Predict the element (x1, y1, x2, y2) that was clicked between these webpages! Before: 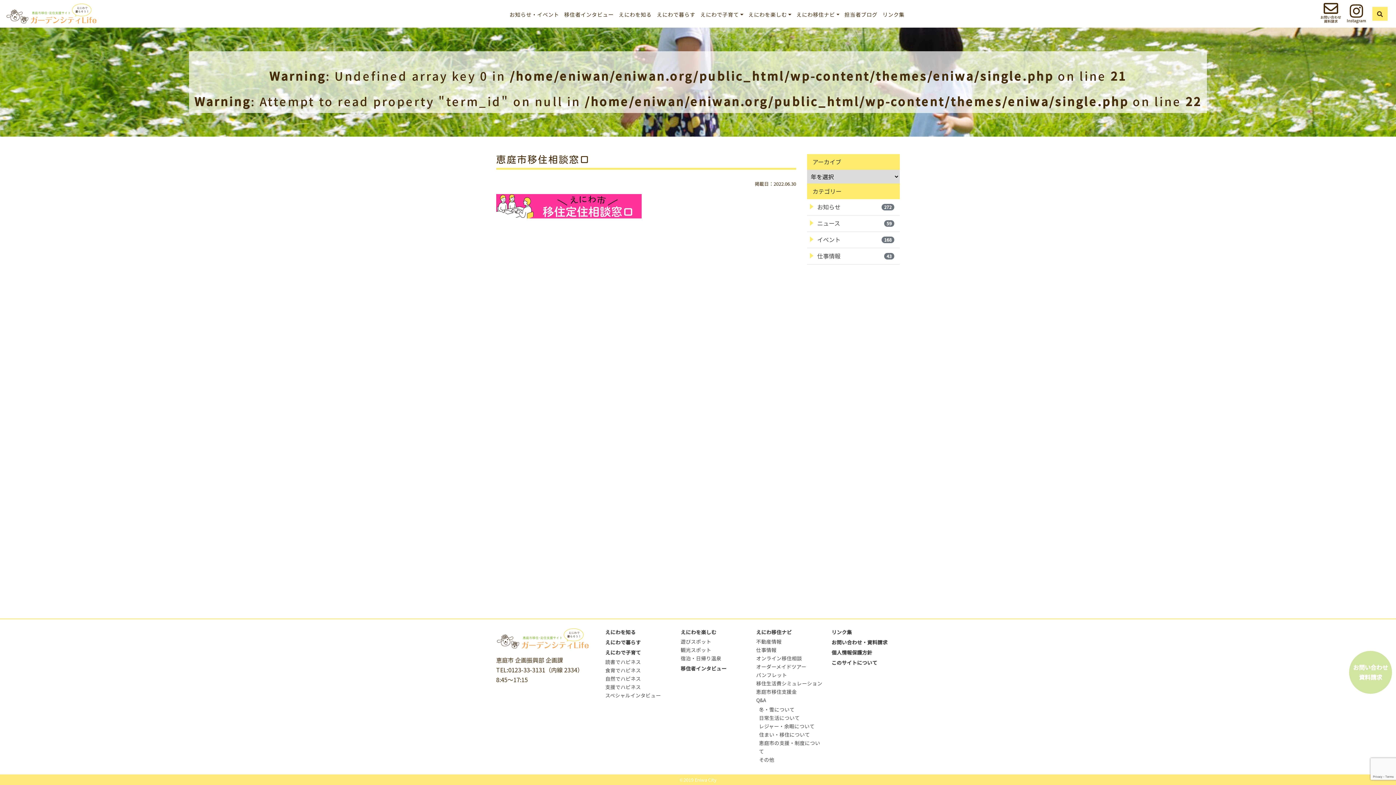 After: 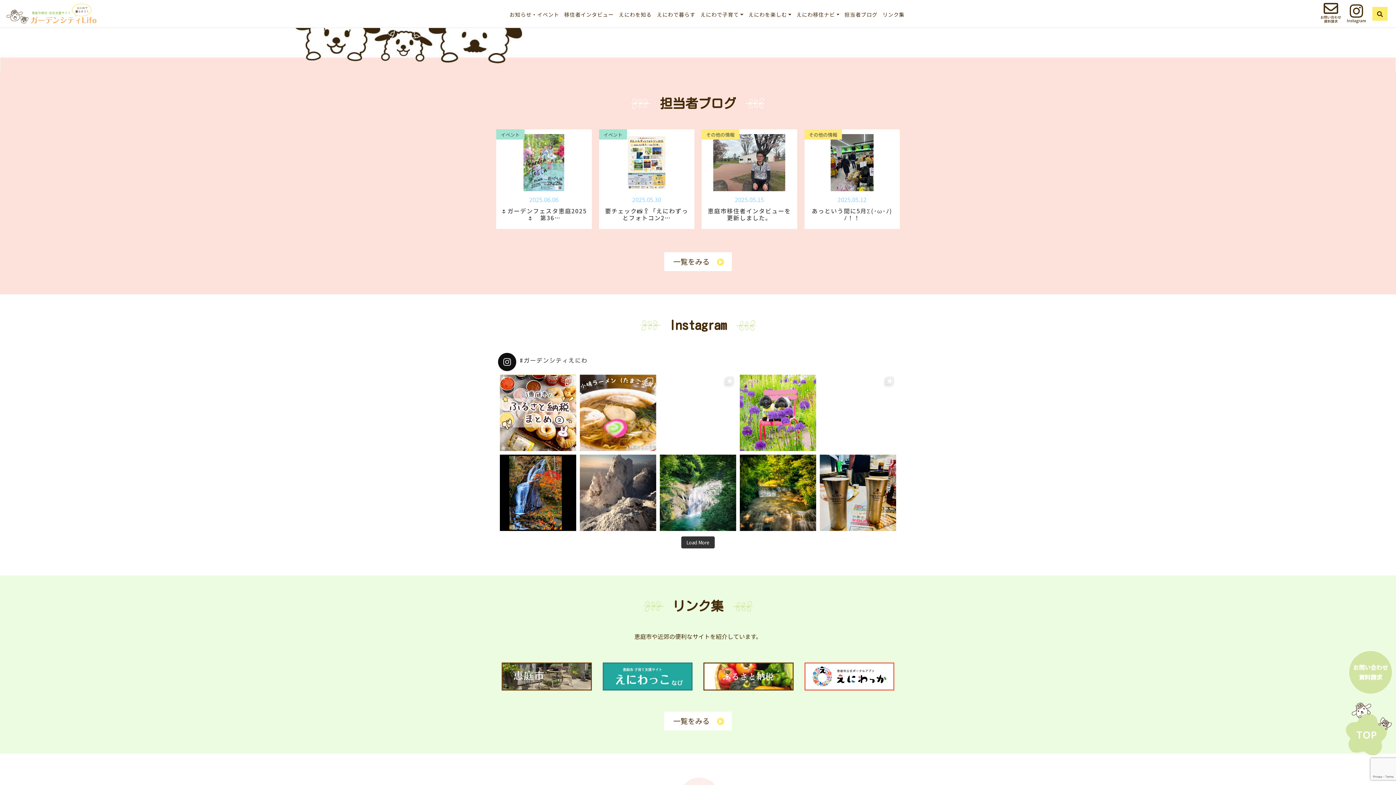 Action: bbox: (843, 7, 878, 19) label: 担当者ブログ